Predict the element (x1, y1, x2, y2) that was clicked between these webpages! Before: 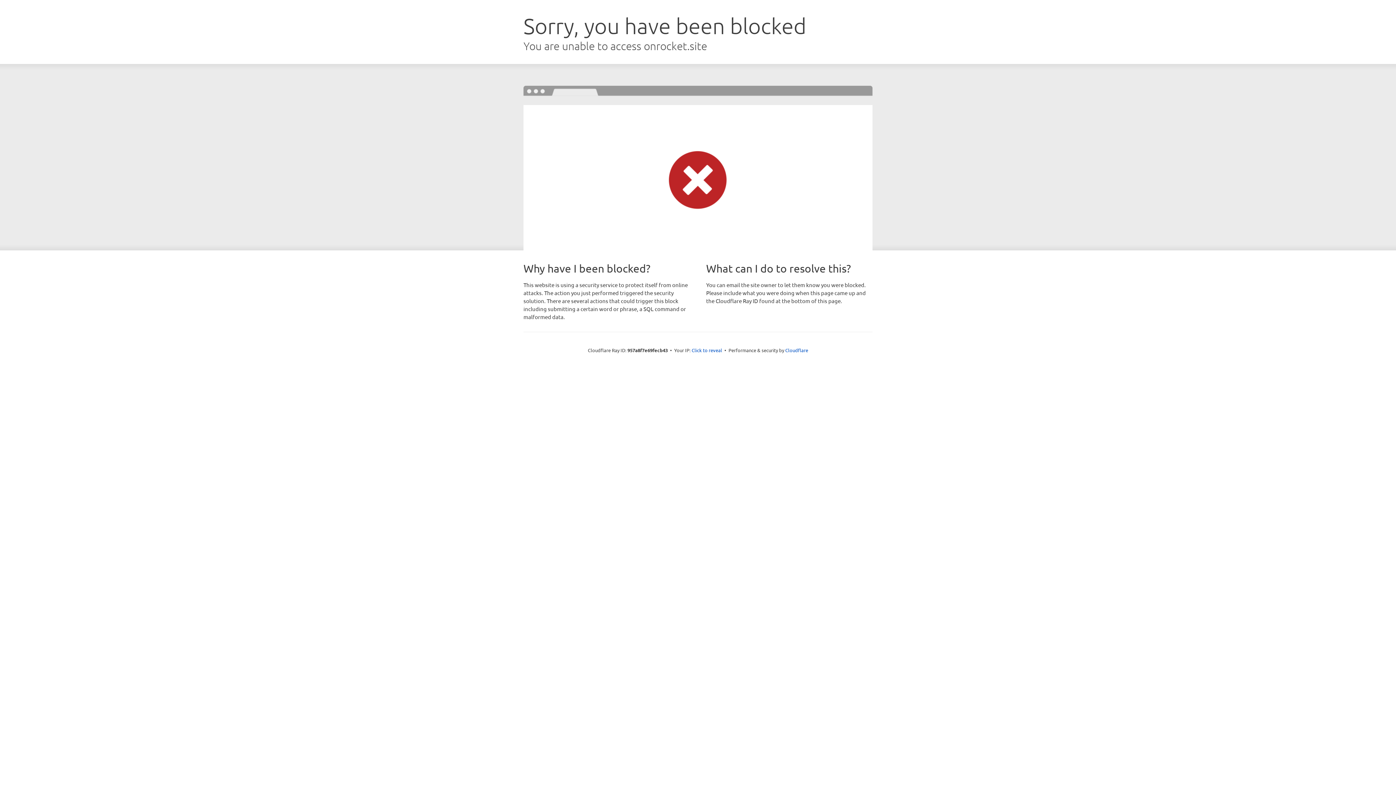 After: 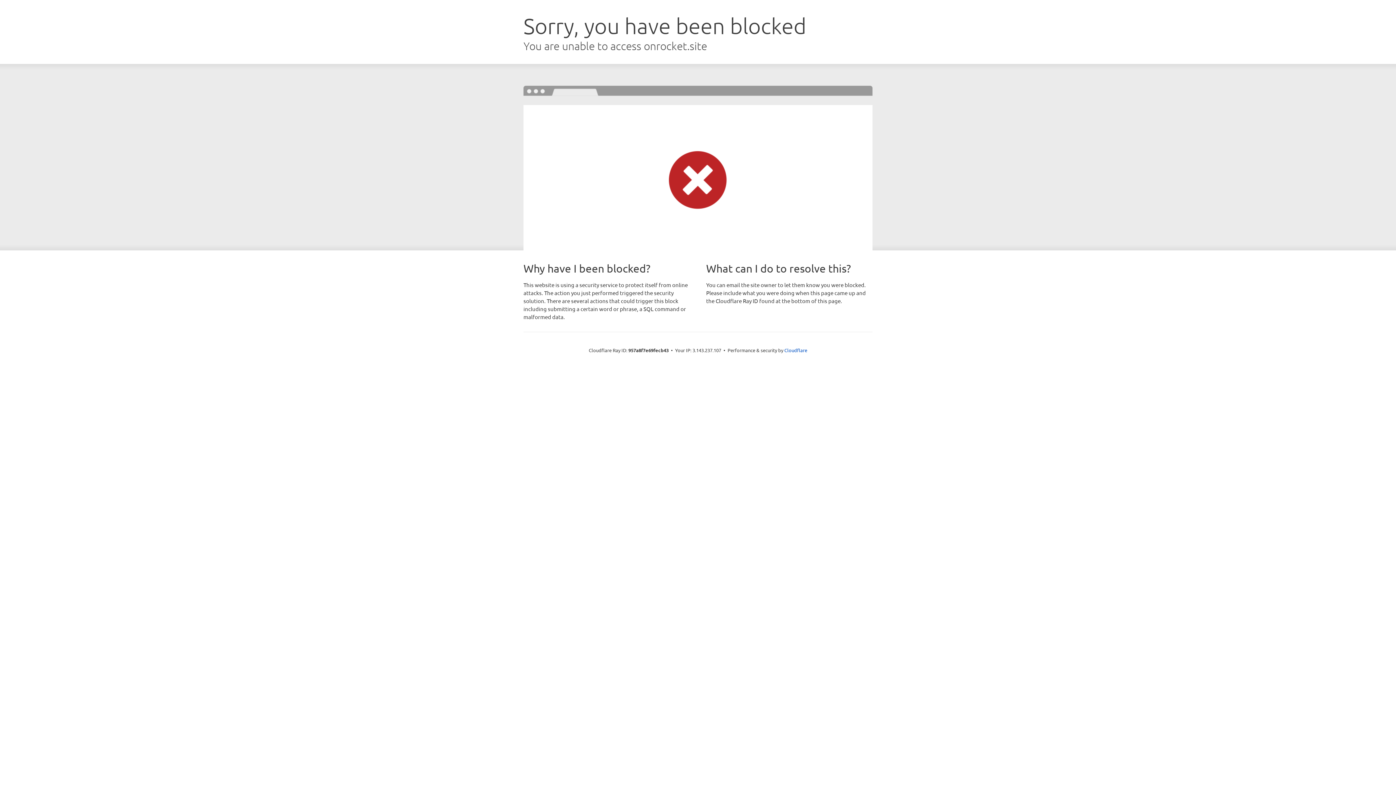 Action: label: Click to reveal bbox: (691, 346, 722, 353)